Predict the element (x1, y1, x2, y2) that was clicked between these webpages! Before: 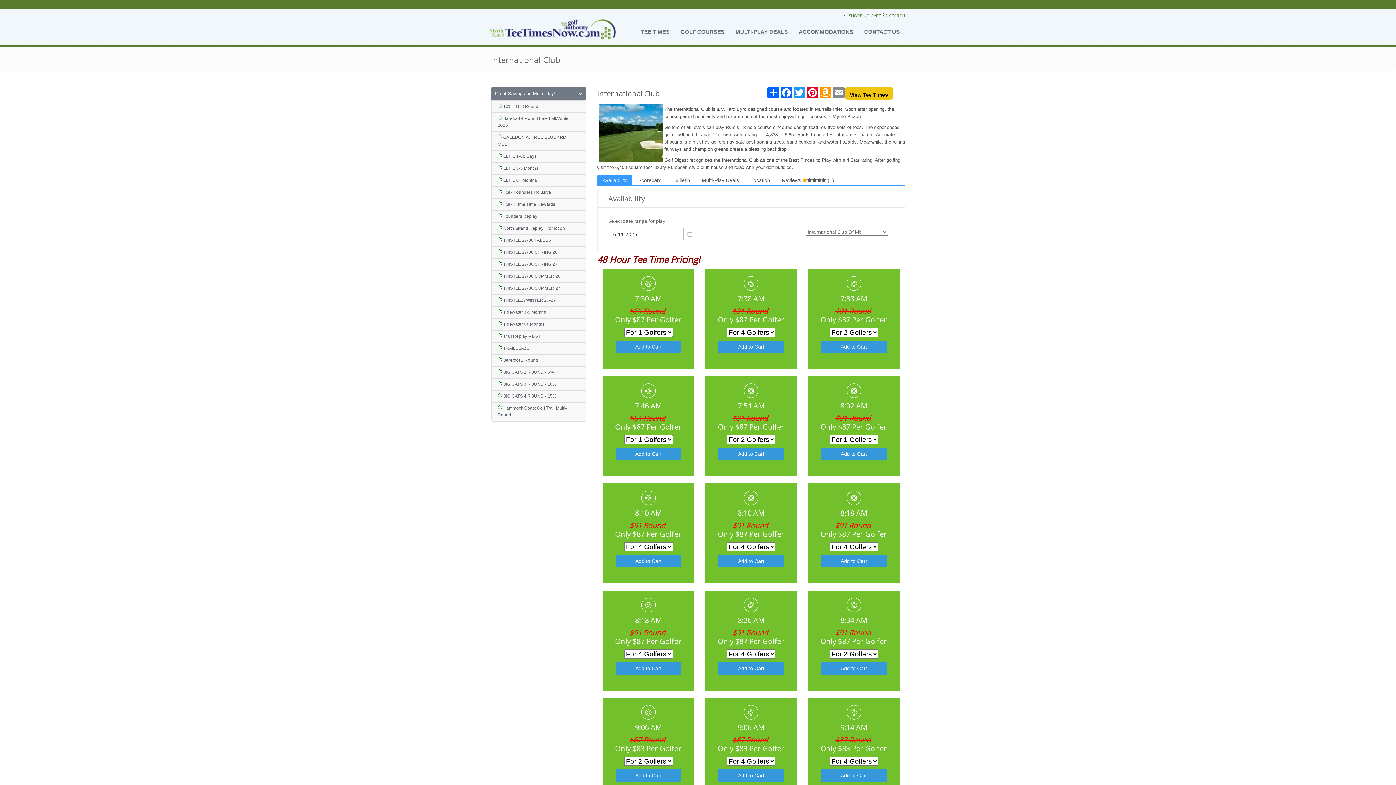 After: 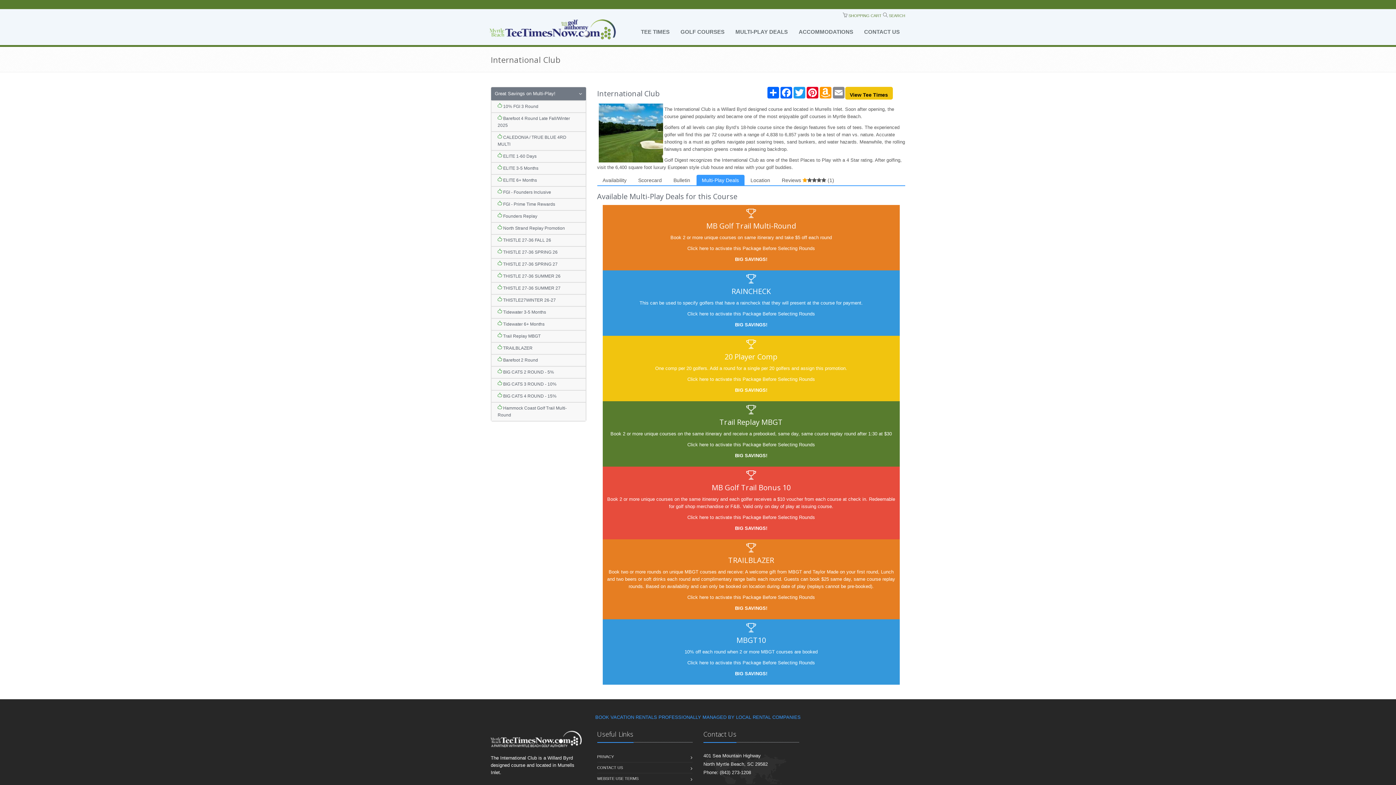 Action: bbox: (696, 174, 744, 185) label: Multi-Play Deals